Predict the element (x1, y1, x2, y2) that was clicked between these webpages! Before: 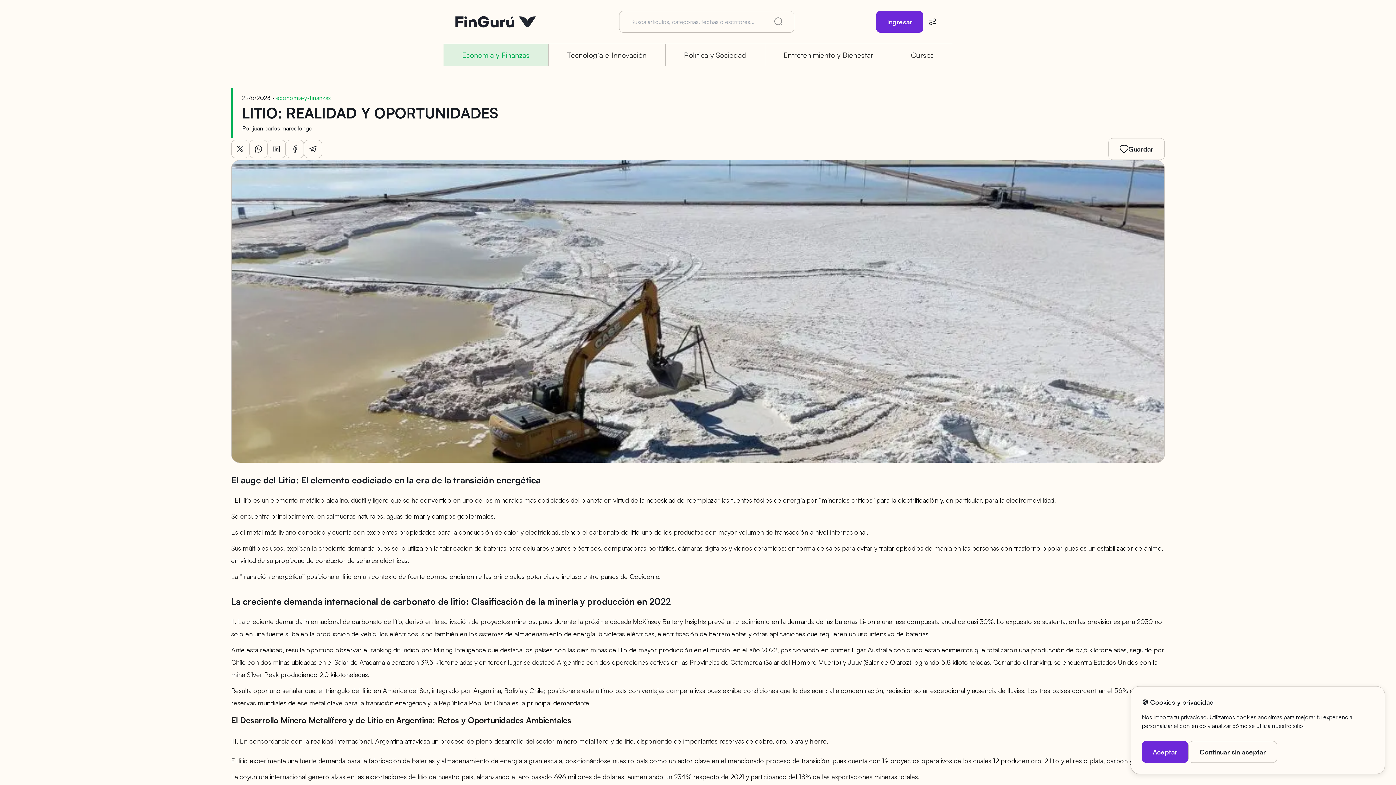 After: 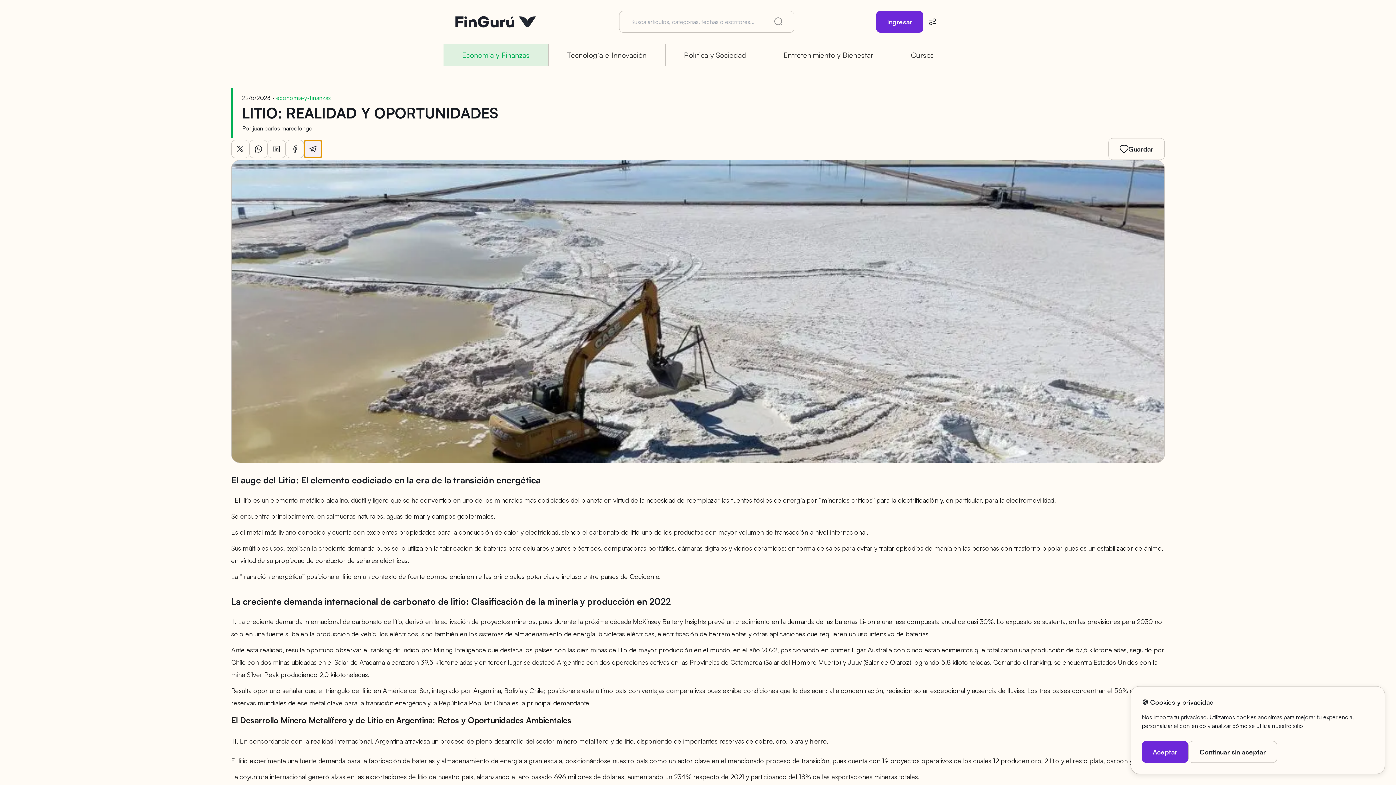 Action: label: Botón para compartir en Telegram bbox: (304, 140, 322, 158)